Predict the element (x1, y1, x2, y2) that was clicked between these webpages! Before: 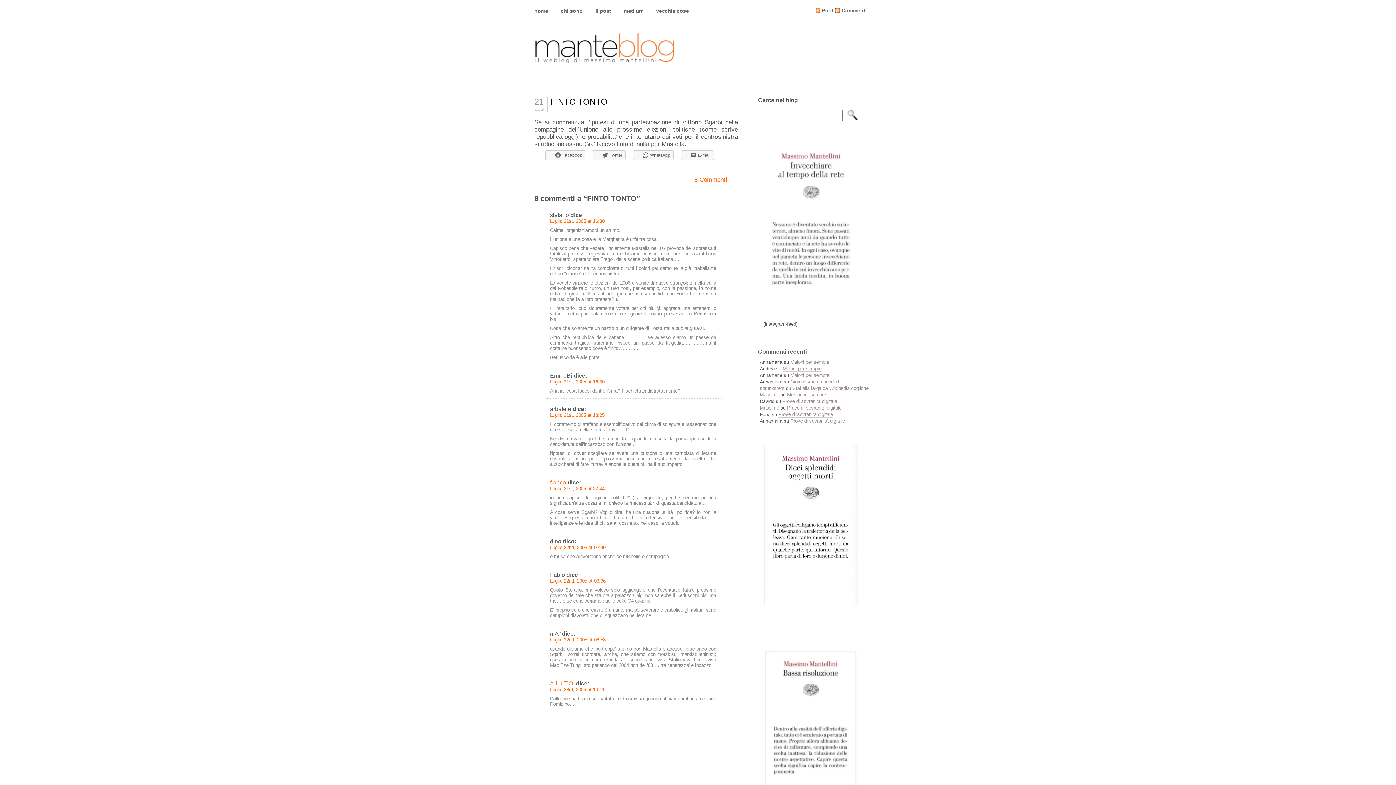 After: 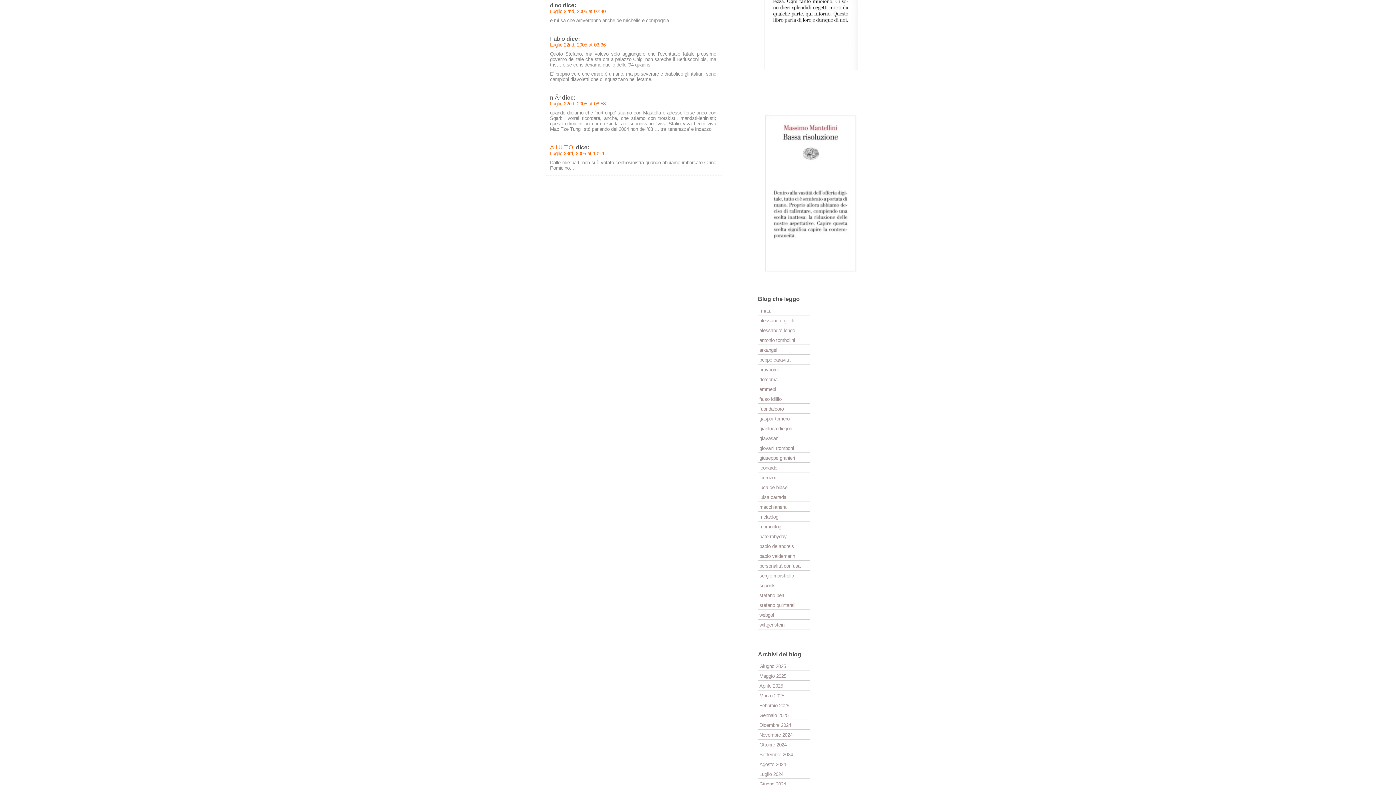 Action: label: Luglio 22nd, 2005 at 02:40 bbox: (550, 545, 605, 550)